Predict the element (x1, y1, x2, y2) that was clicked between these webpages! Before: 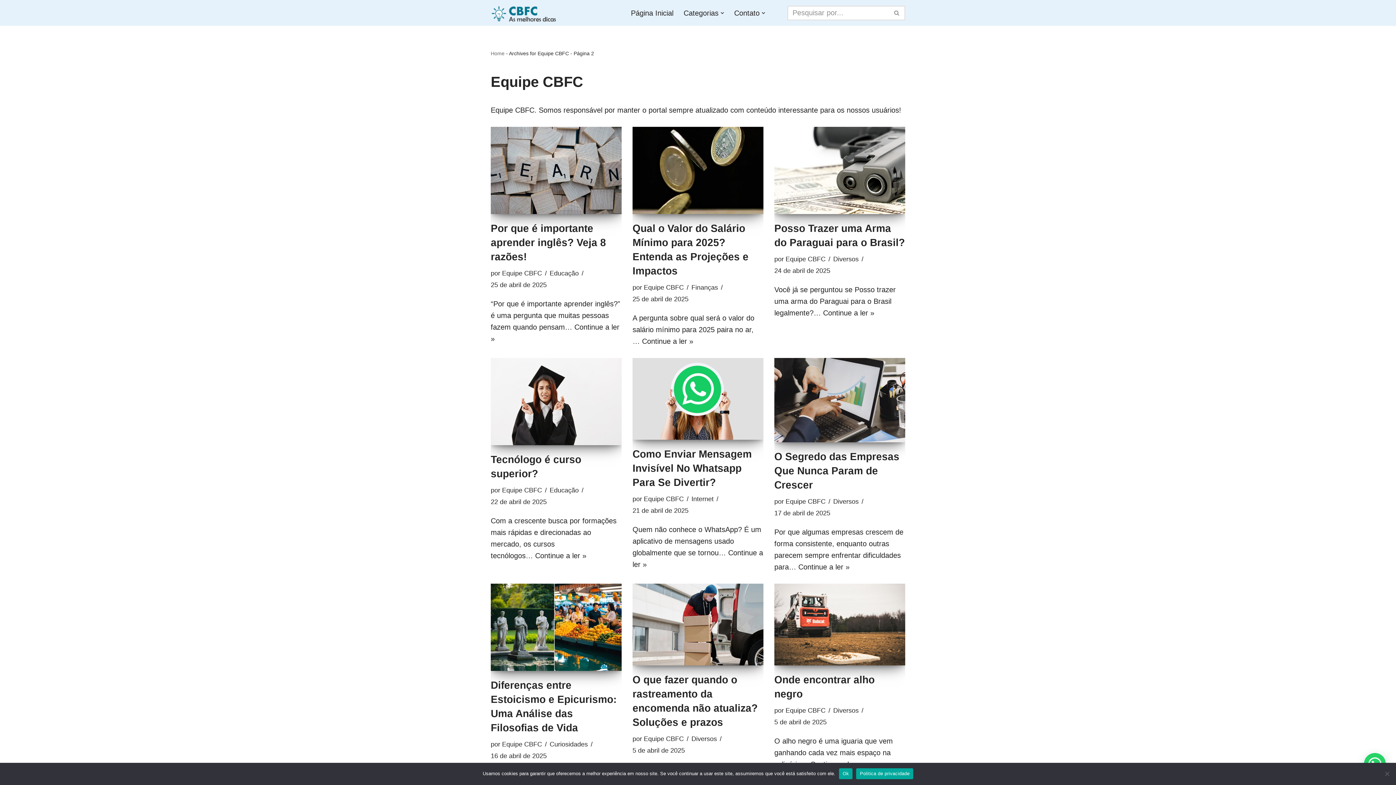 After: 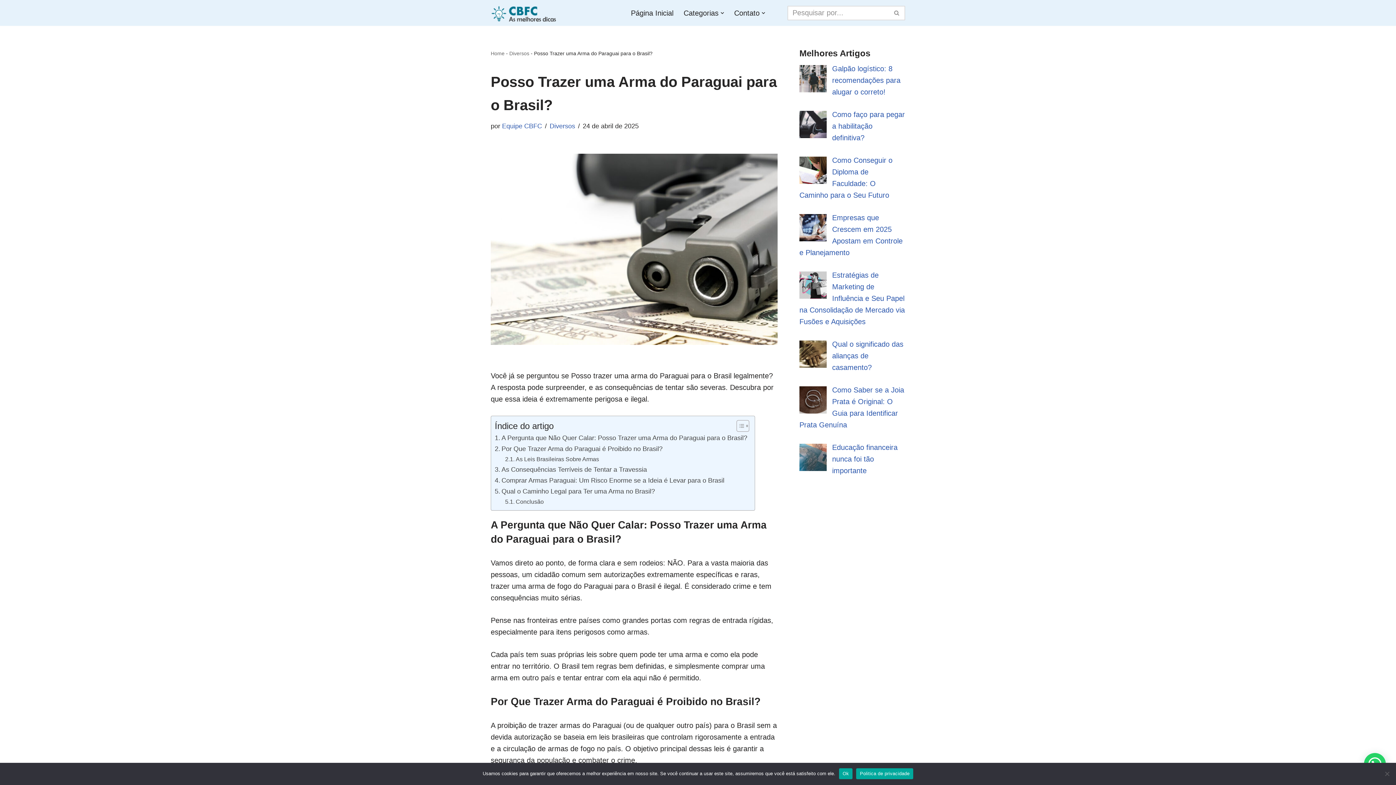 Action: label: Continue a ler »
Posso Trazer uma Arma do Paraguai para o Brasil? bbox: (823, 309, 874, 317)